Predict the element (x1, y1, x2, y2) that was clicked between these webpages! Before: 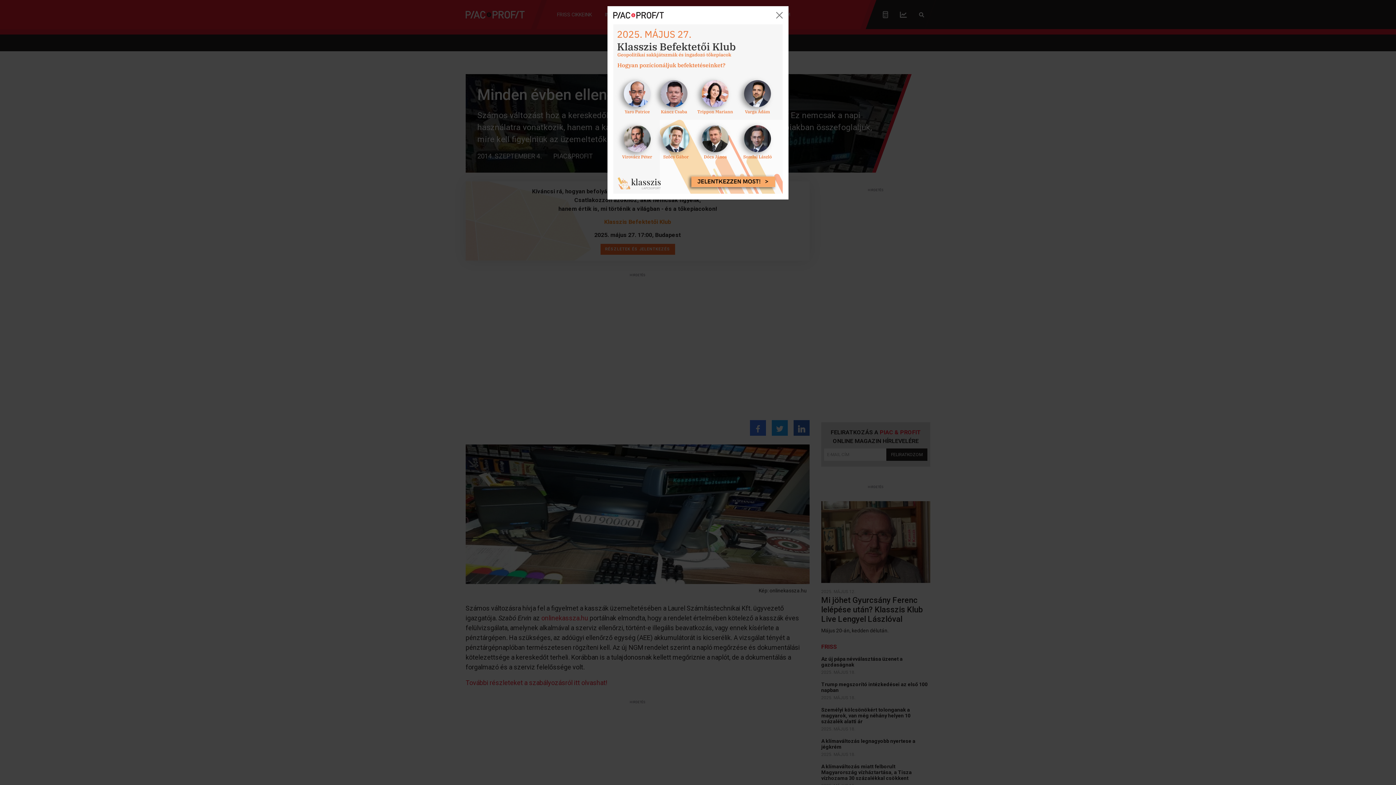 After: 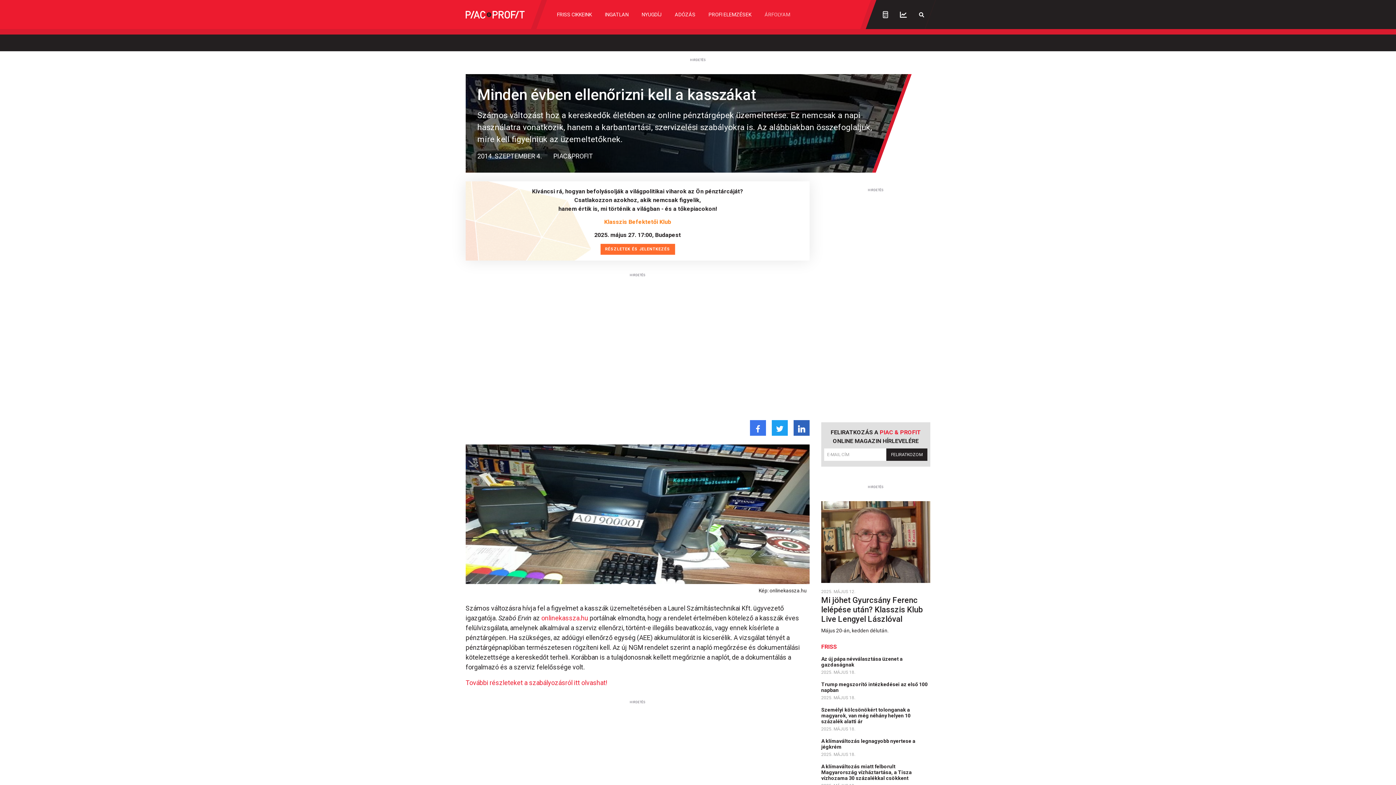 Action: label: Bezár bbox: (773, 9, 785, 21)